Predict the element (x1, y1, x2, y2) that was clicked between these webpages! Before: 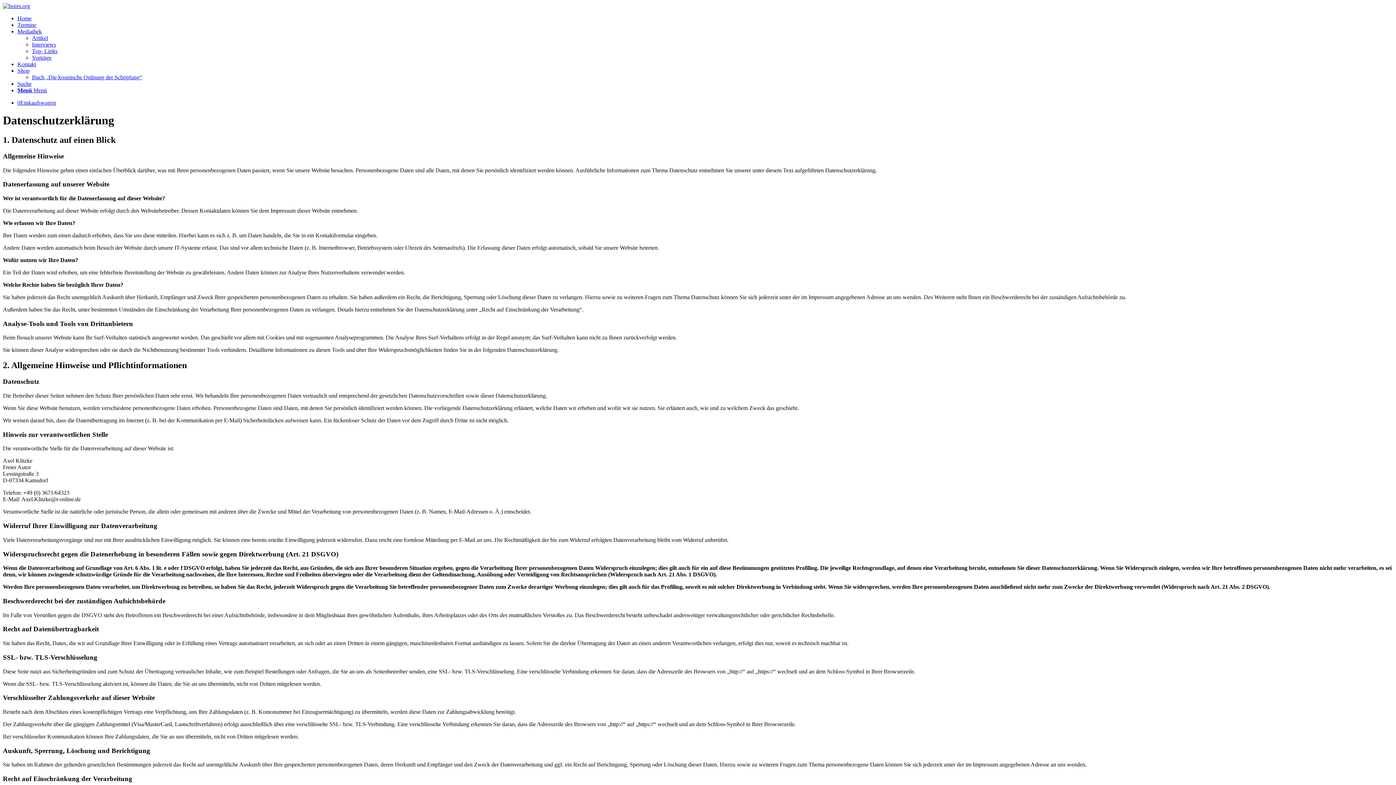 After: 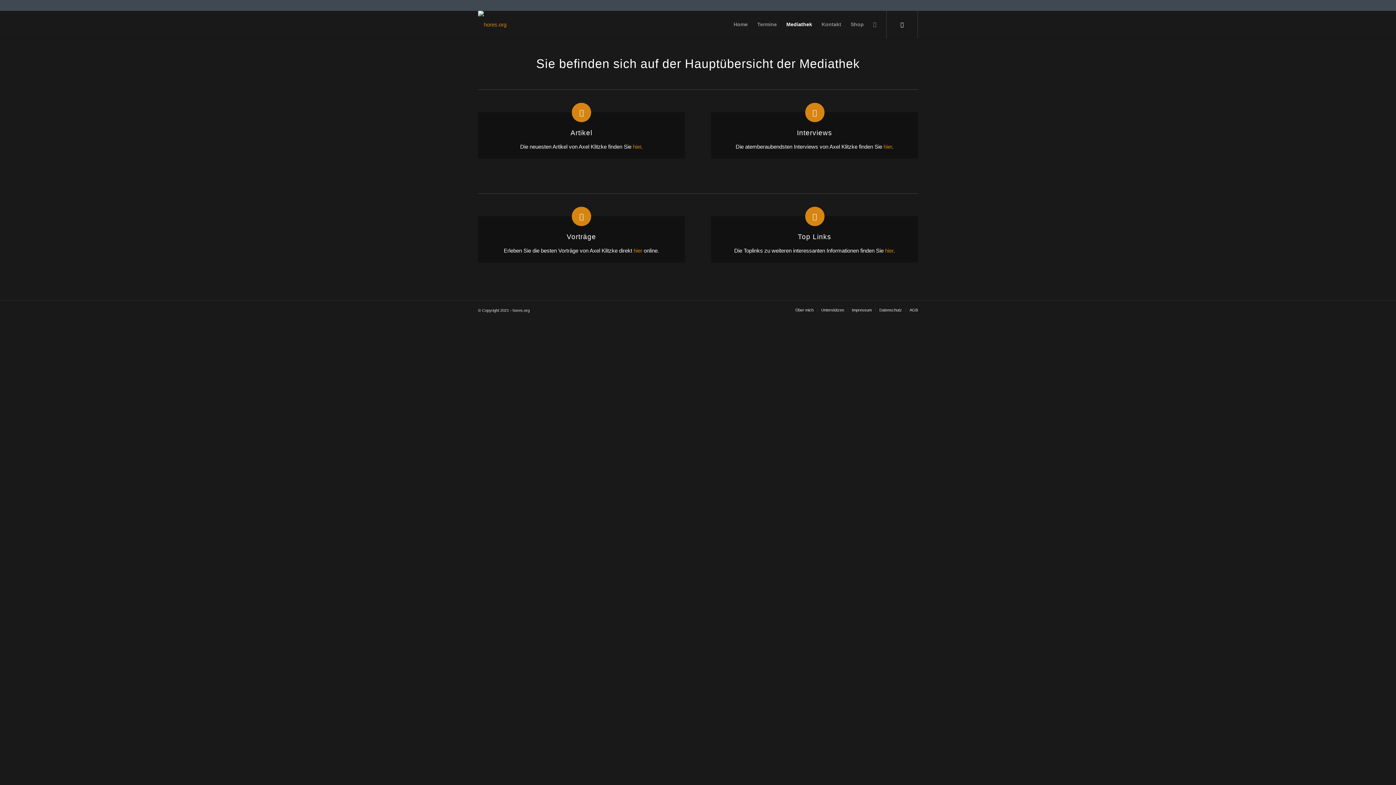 Action: bbox: (17, 28, 41, 34) label: Mediathek